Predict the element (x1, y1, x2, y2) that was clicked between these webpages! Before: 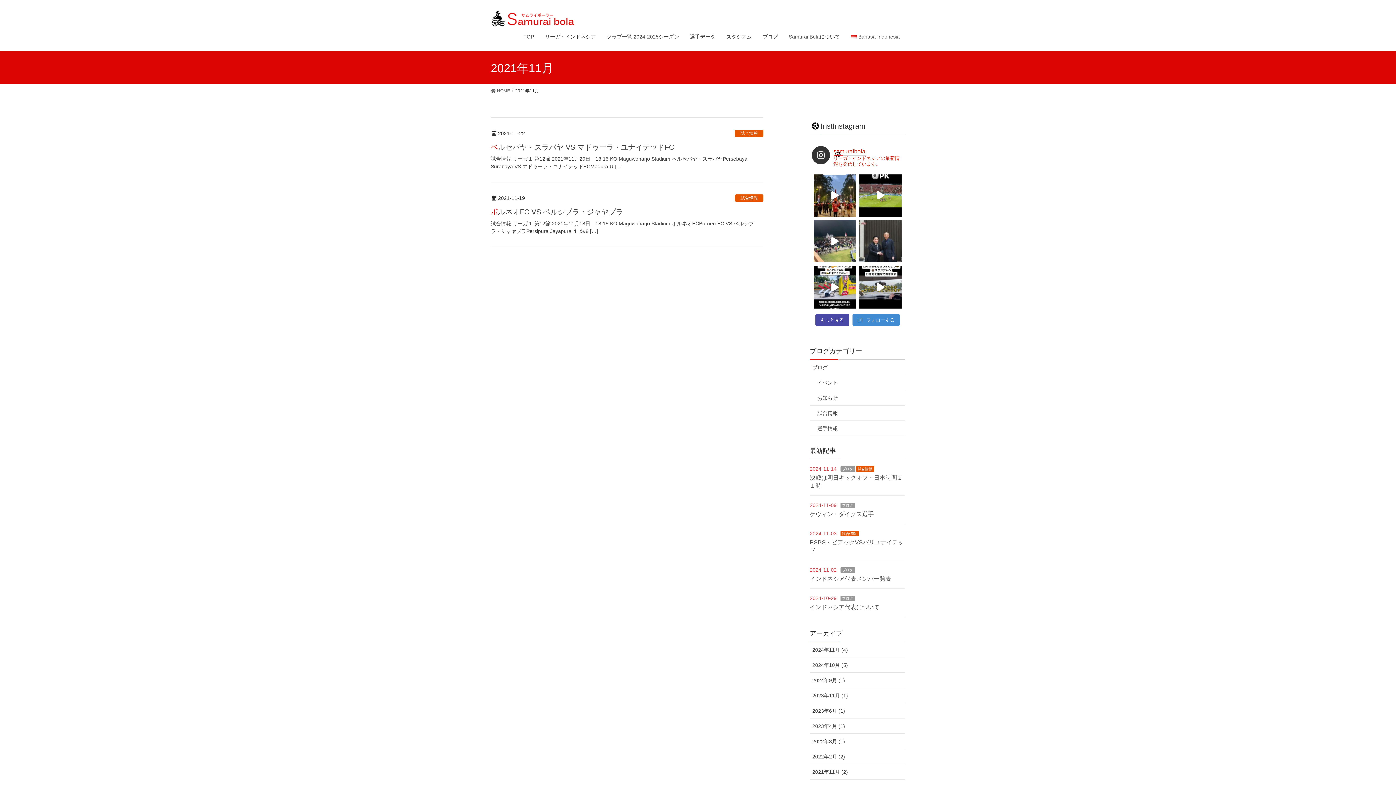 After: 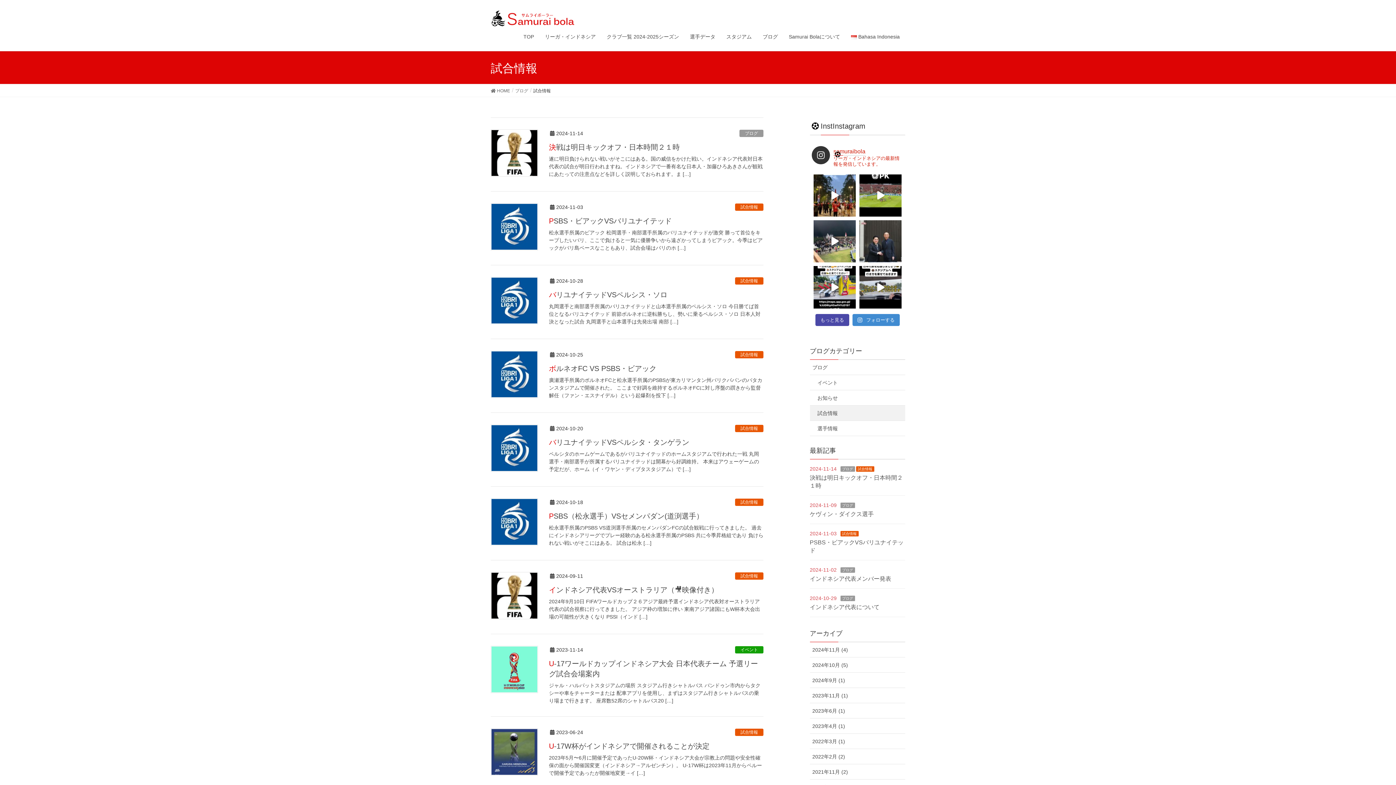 Action: label: 試合情報 bbox: (735, 129, 763, 137)